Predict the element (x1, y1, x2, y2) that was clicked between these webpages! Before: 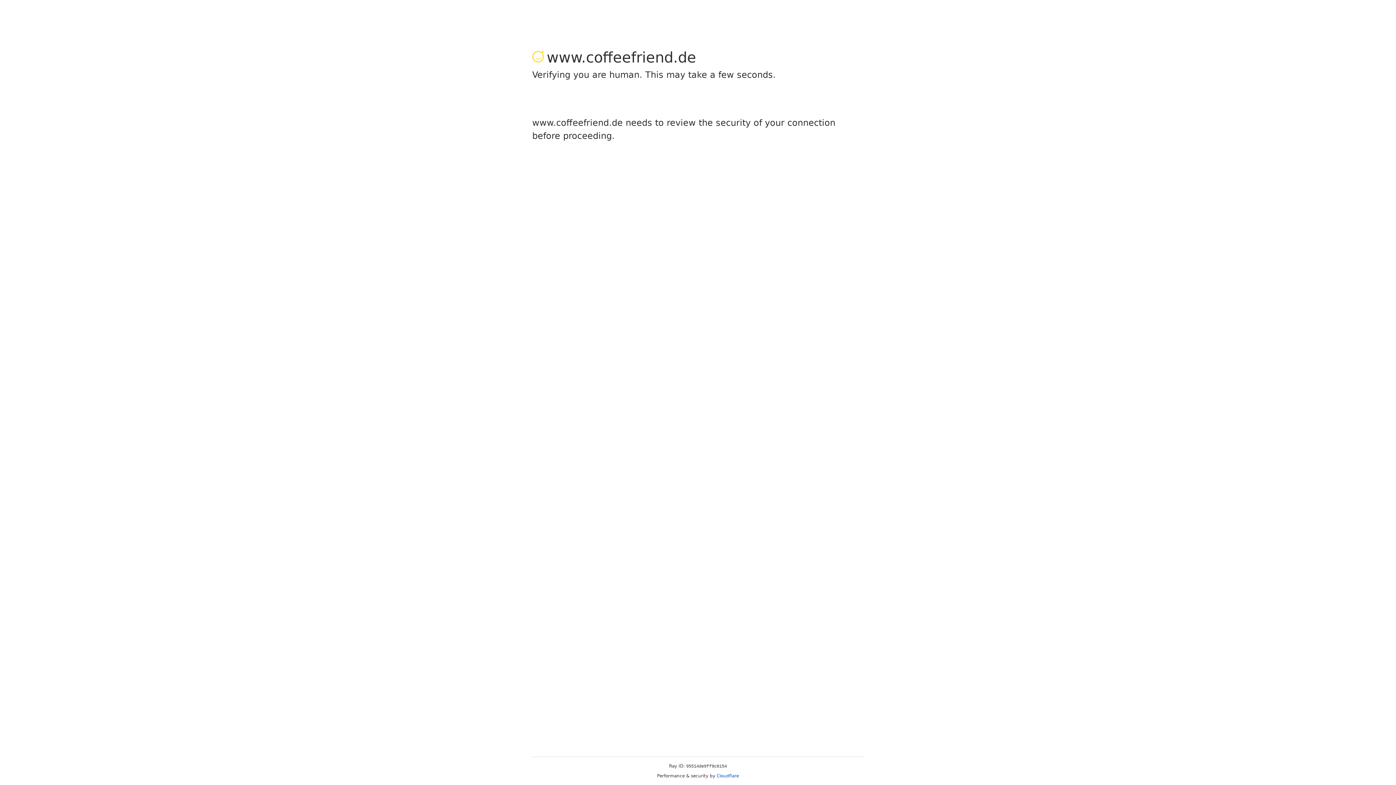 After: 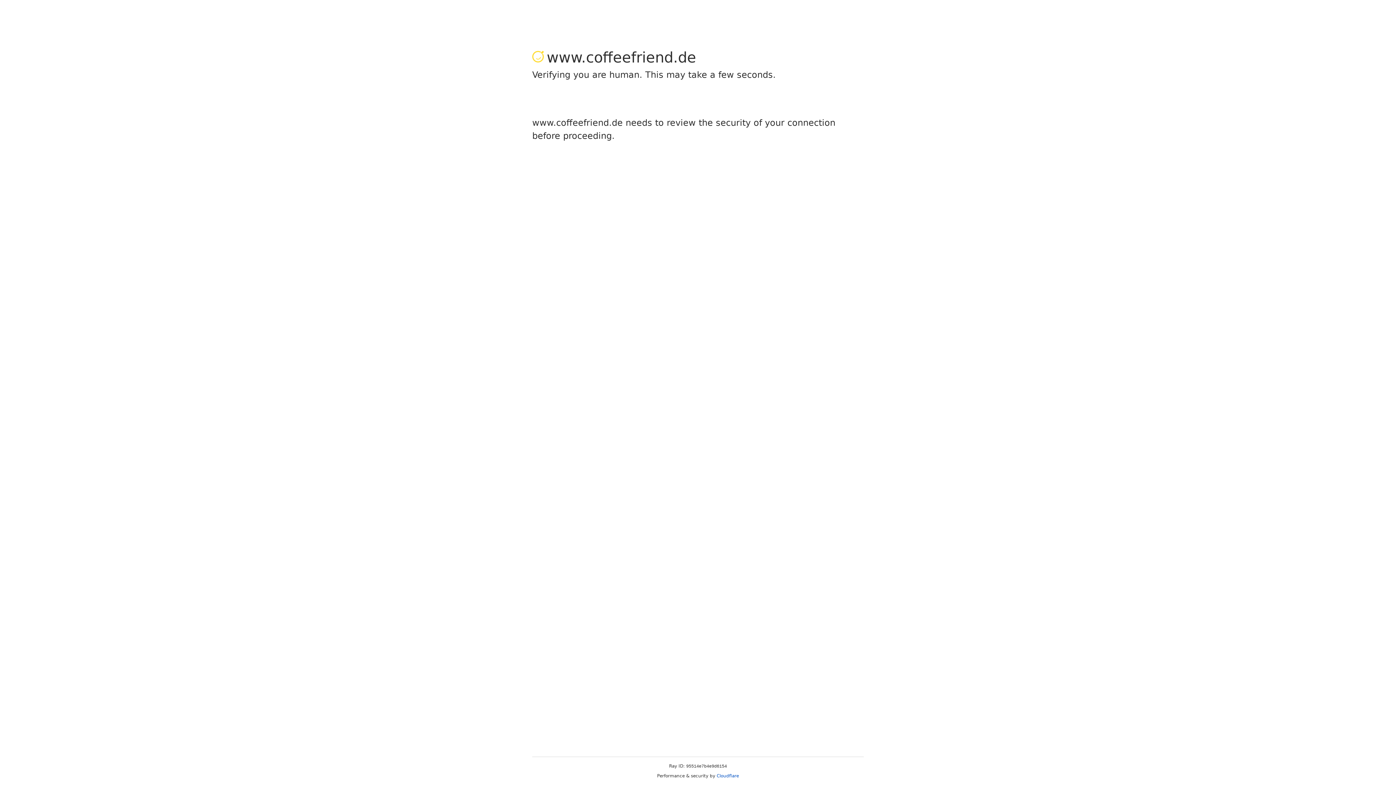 Action: label: Cloudflare bbox: (716, 773, 739, 778)